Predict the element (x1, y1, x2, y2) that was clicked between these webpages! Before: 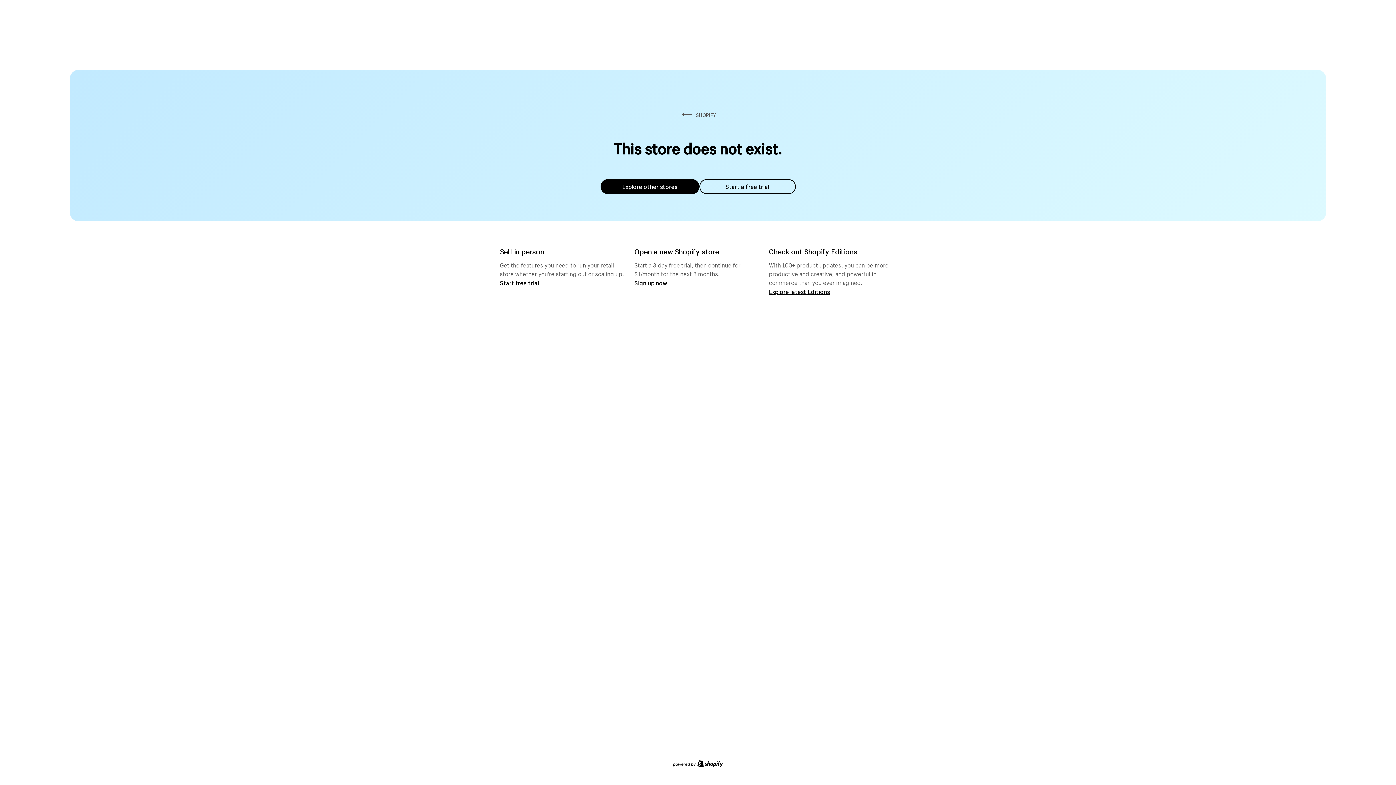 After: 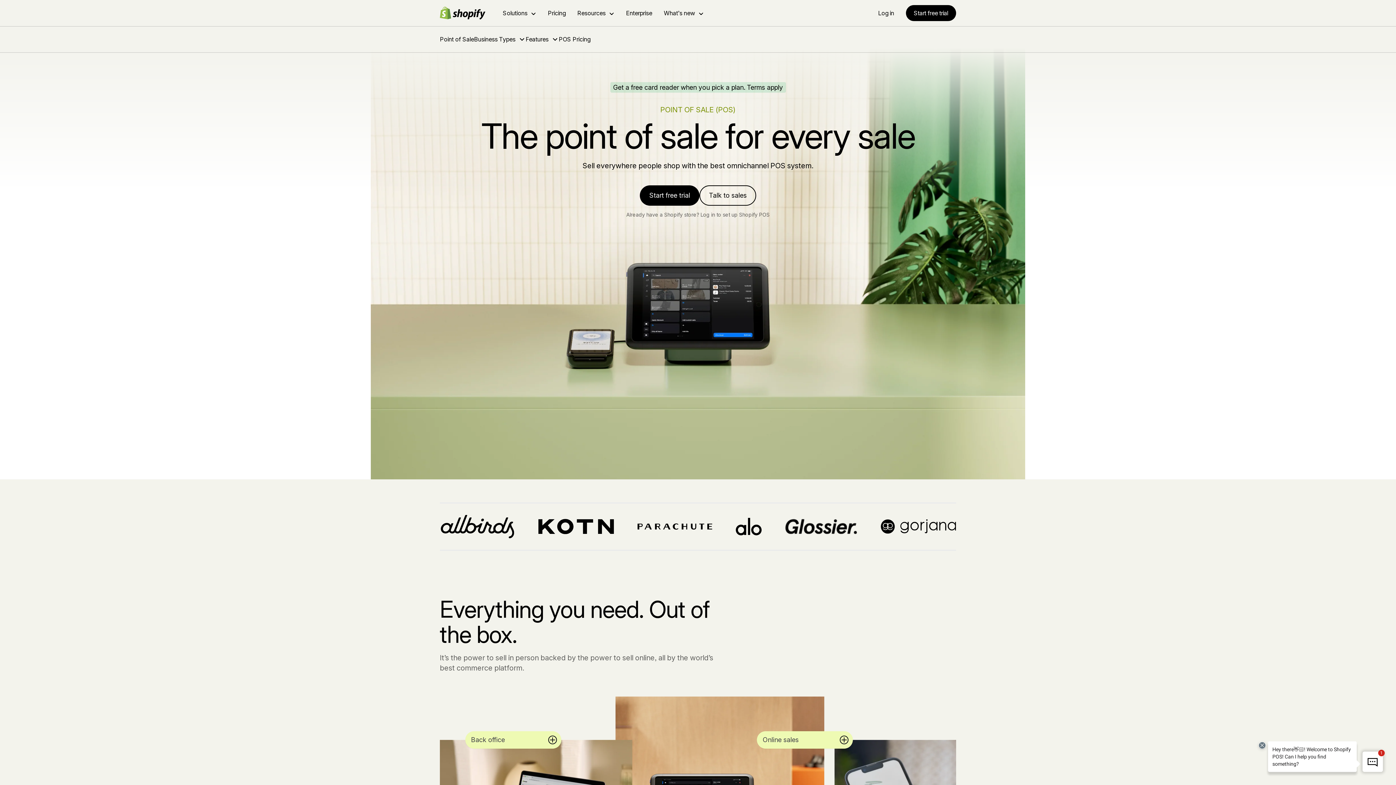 Action: bbox: (500, 279, 539, 286) label: Start free trial